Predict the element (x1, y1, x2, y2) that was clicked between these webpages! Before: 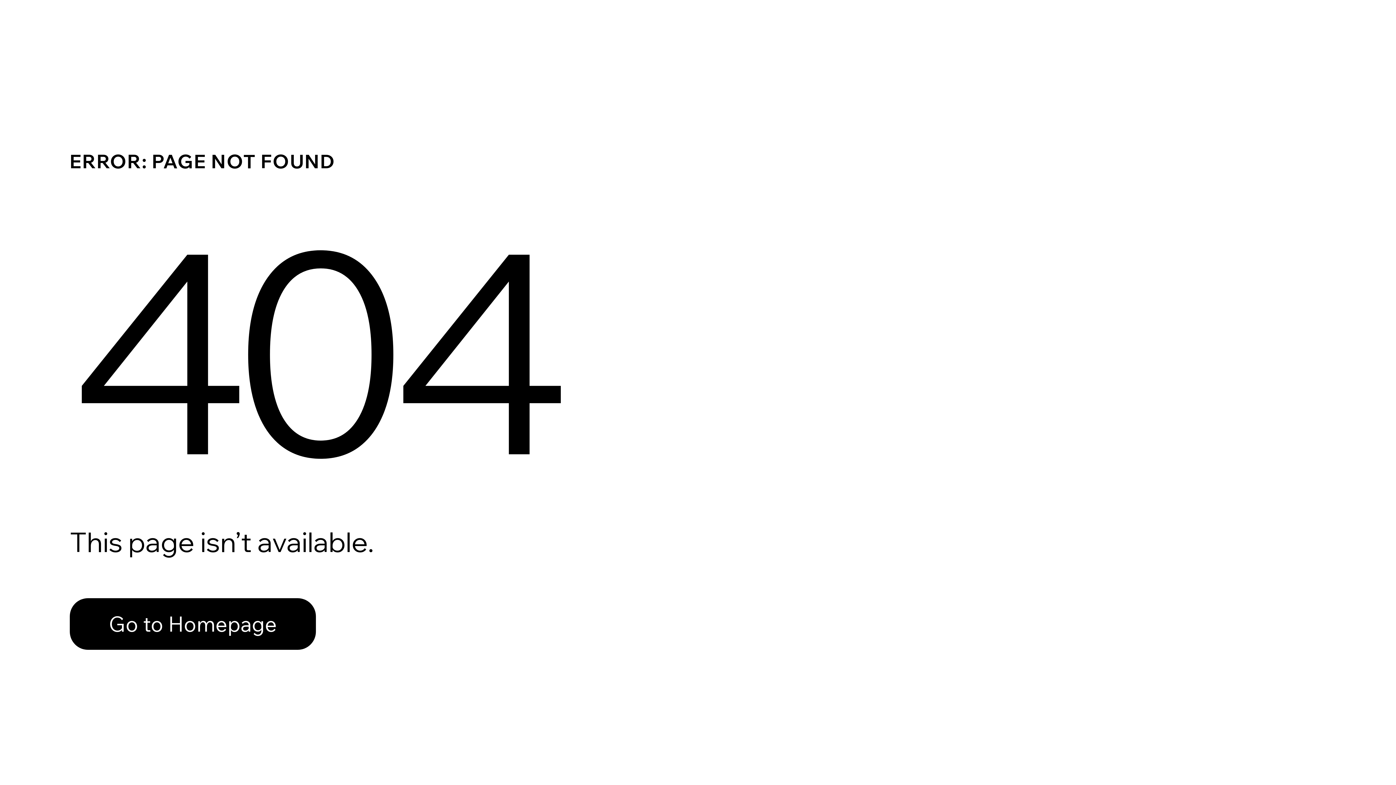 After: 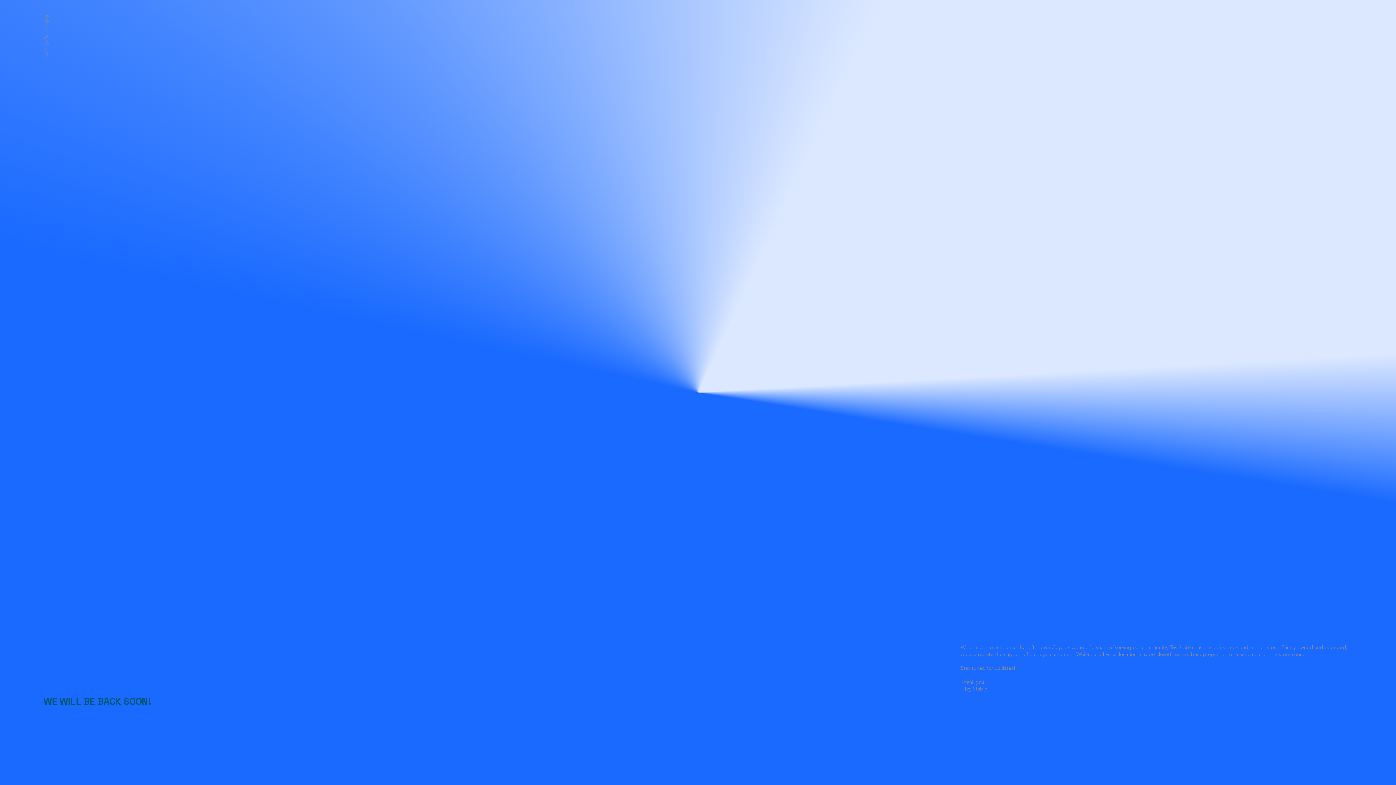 Action: bbox: (69, 598, 316, 650) label: Go to Homepage